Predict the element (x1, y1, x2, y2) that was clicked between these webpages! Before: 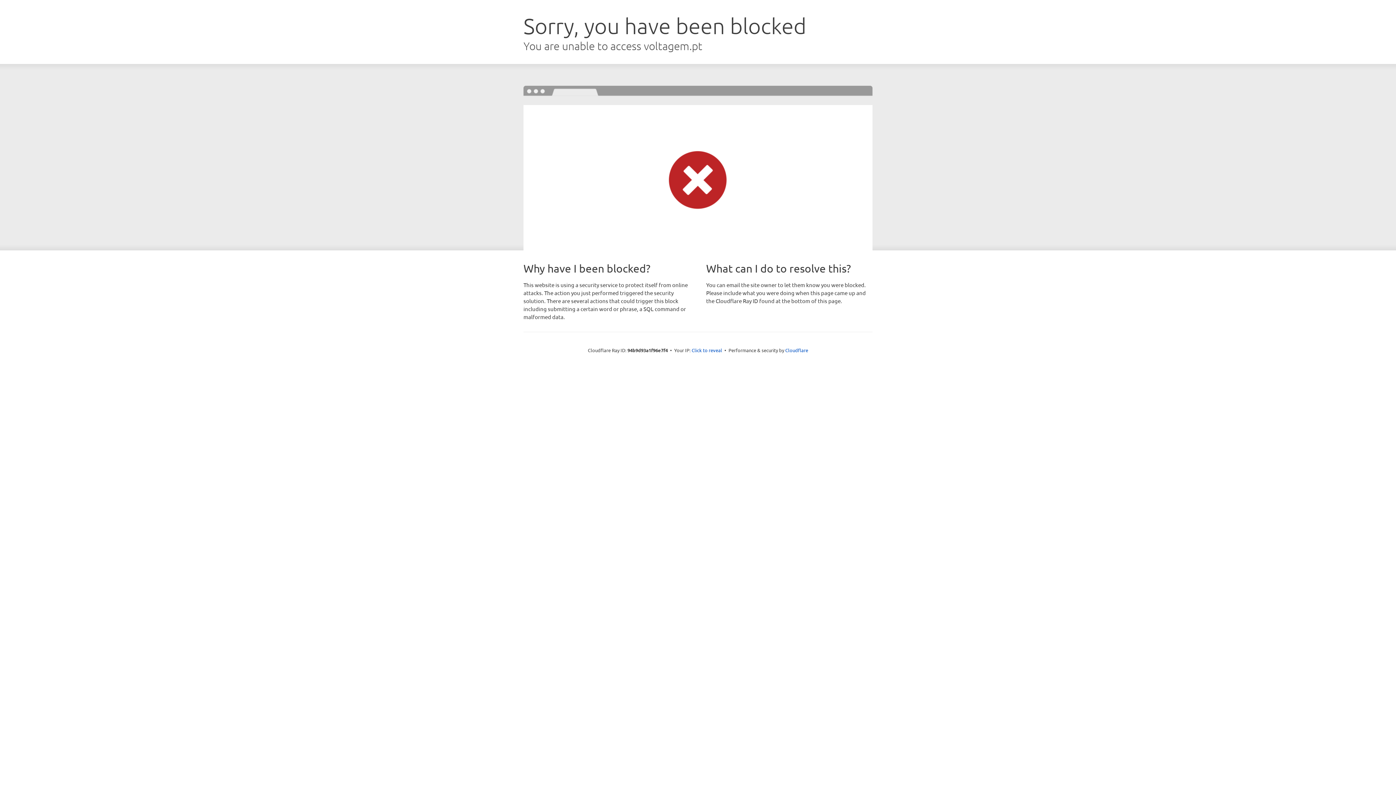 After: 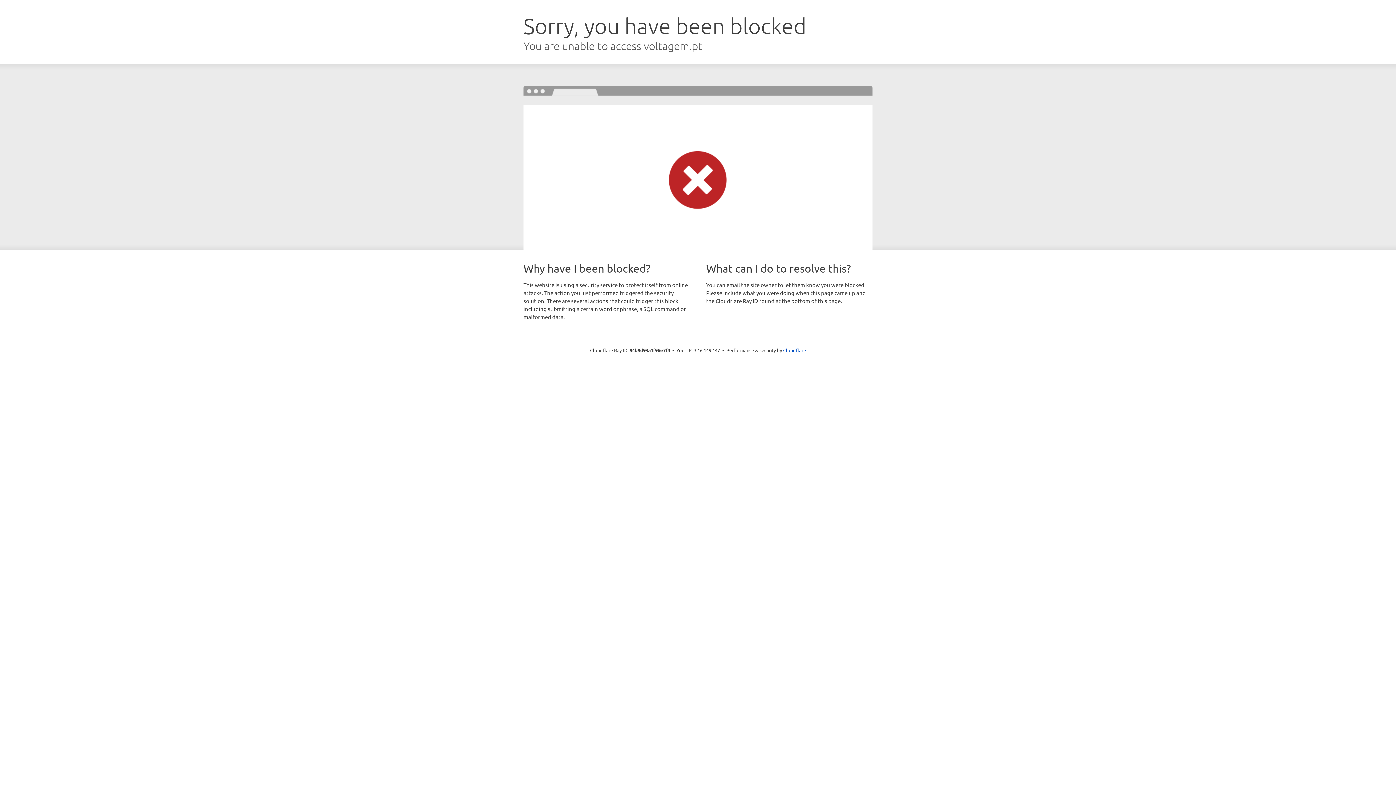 Action: label: Click to reveal bbox: (691, 346, 722, 353)